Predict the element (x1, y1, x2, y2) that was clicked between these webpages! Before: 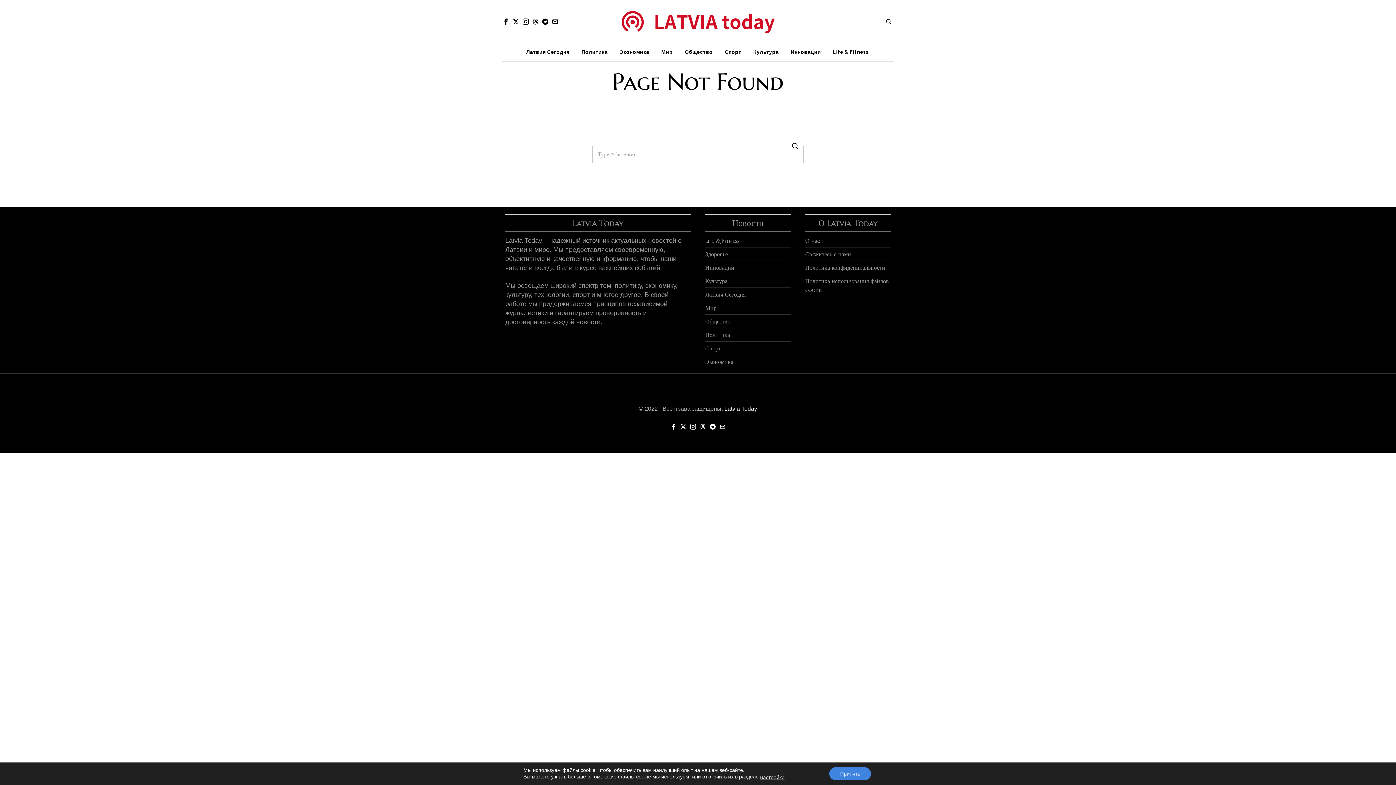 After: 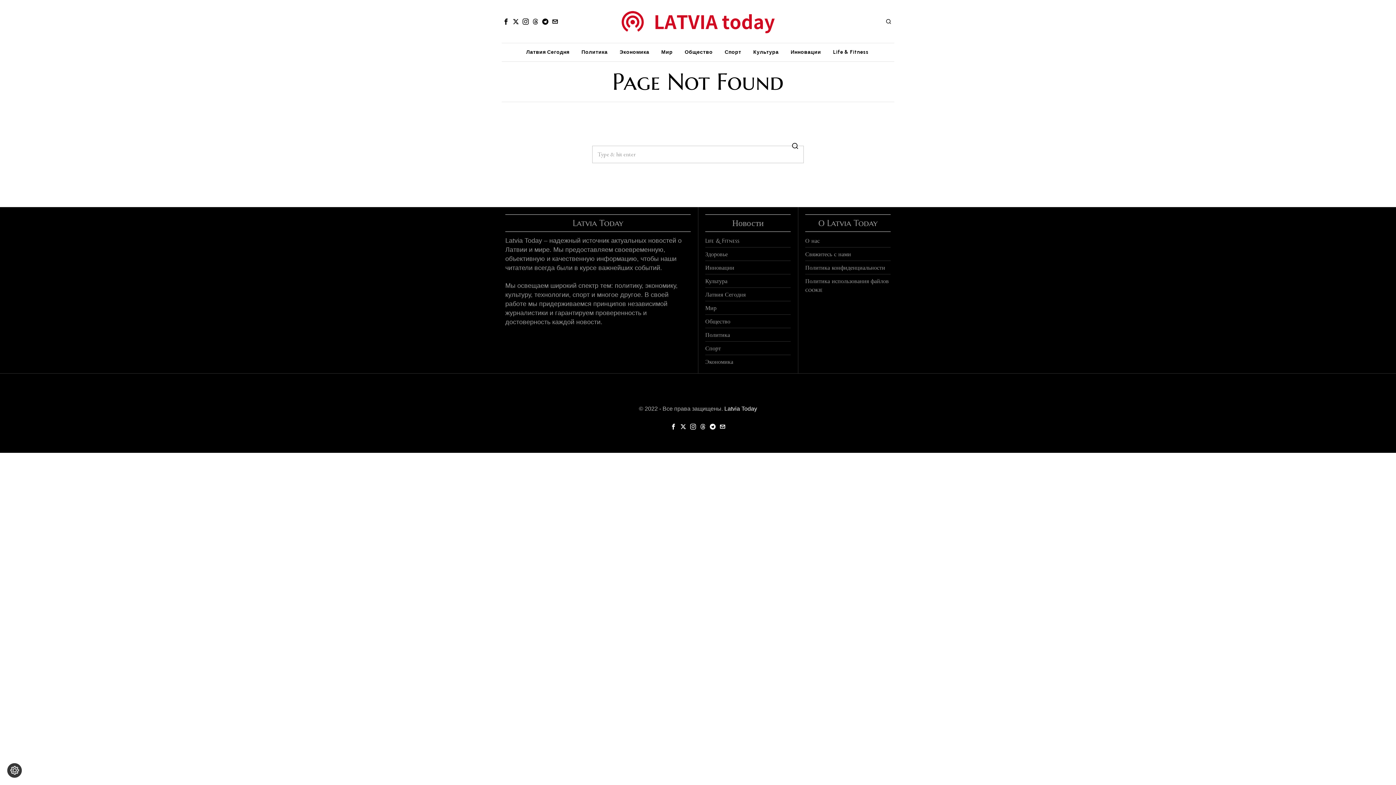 Action: label: Принять bbox: (829, 767, 871, 780)